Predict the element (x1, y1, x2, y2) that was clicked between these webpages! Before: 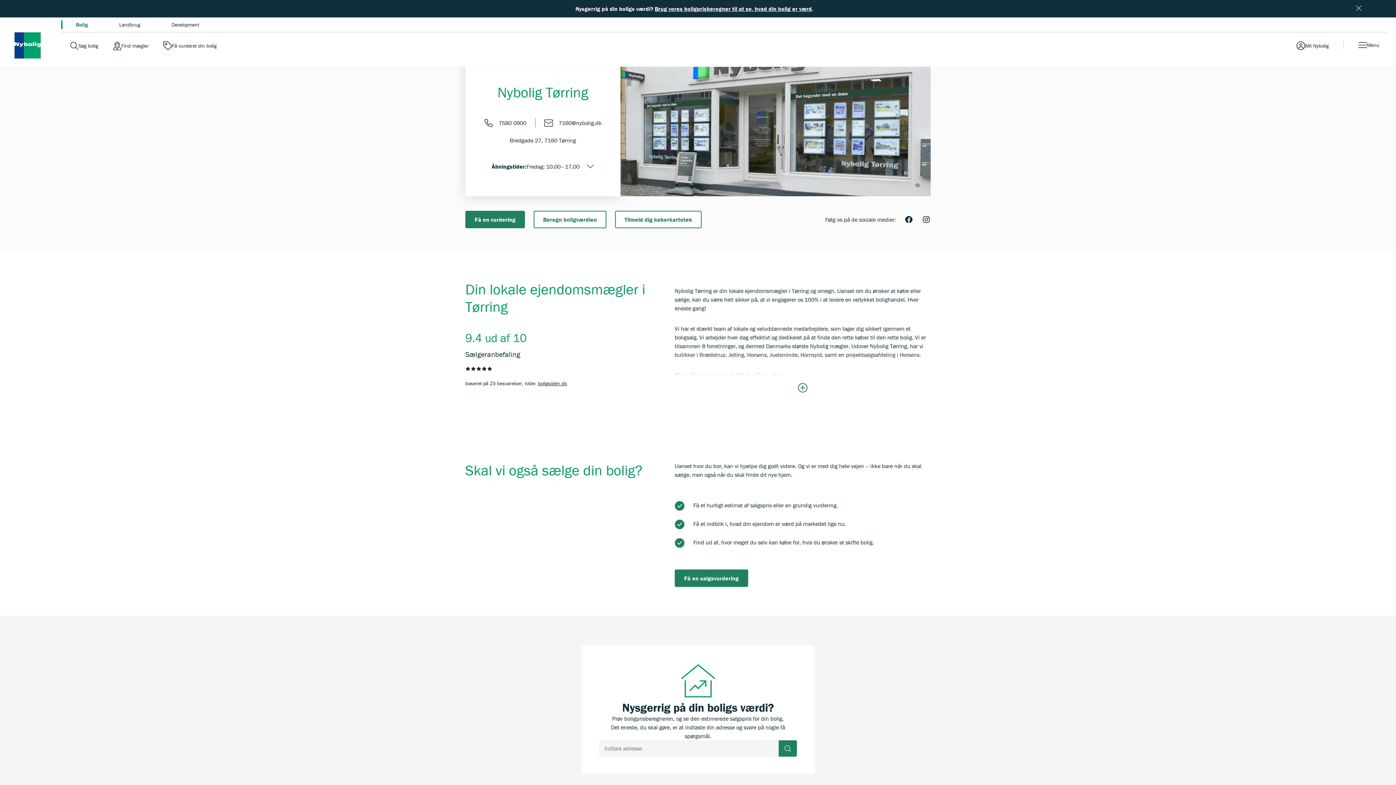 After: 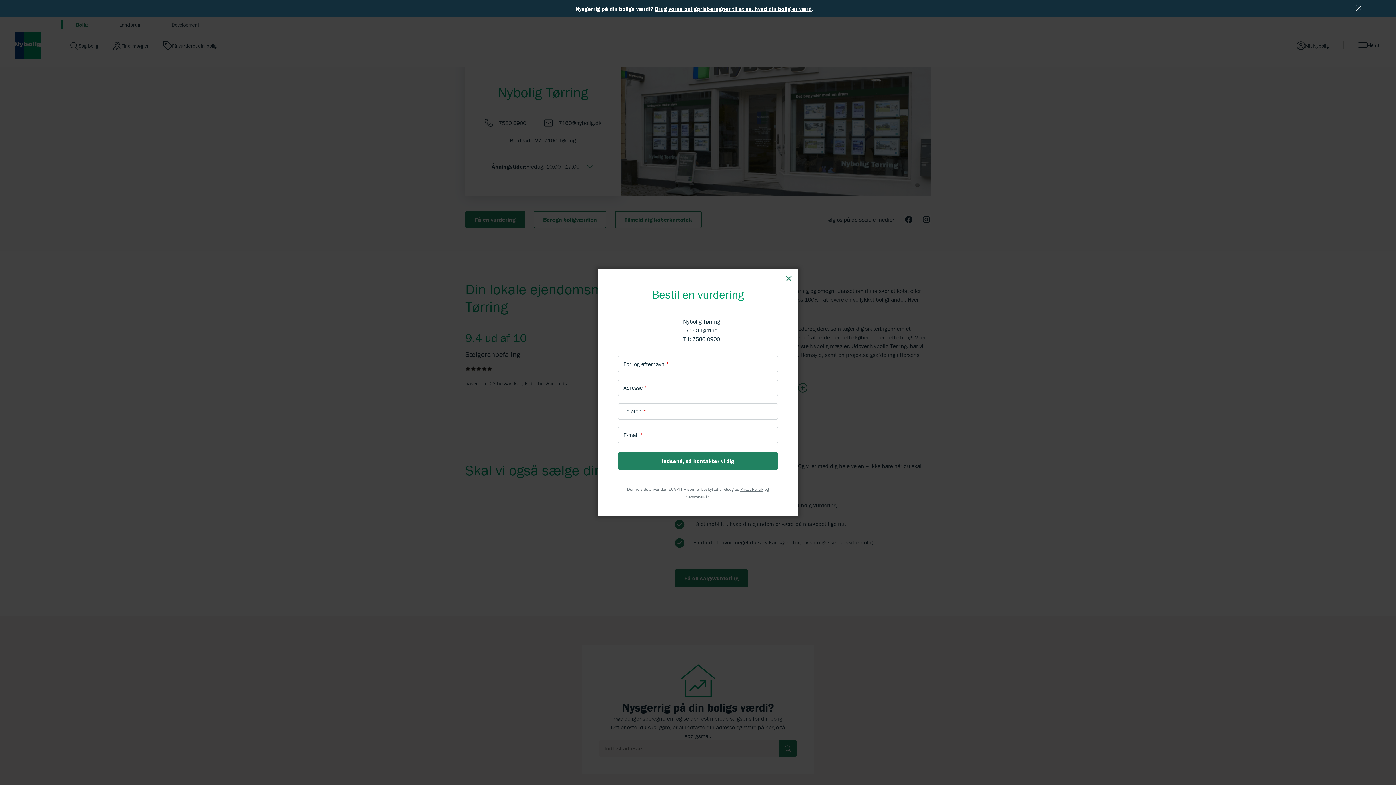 Action: label: Få en vurdering bbox: (465, 210, 525, 228)